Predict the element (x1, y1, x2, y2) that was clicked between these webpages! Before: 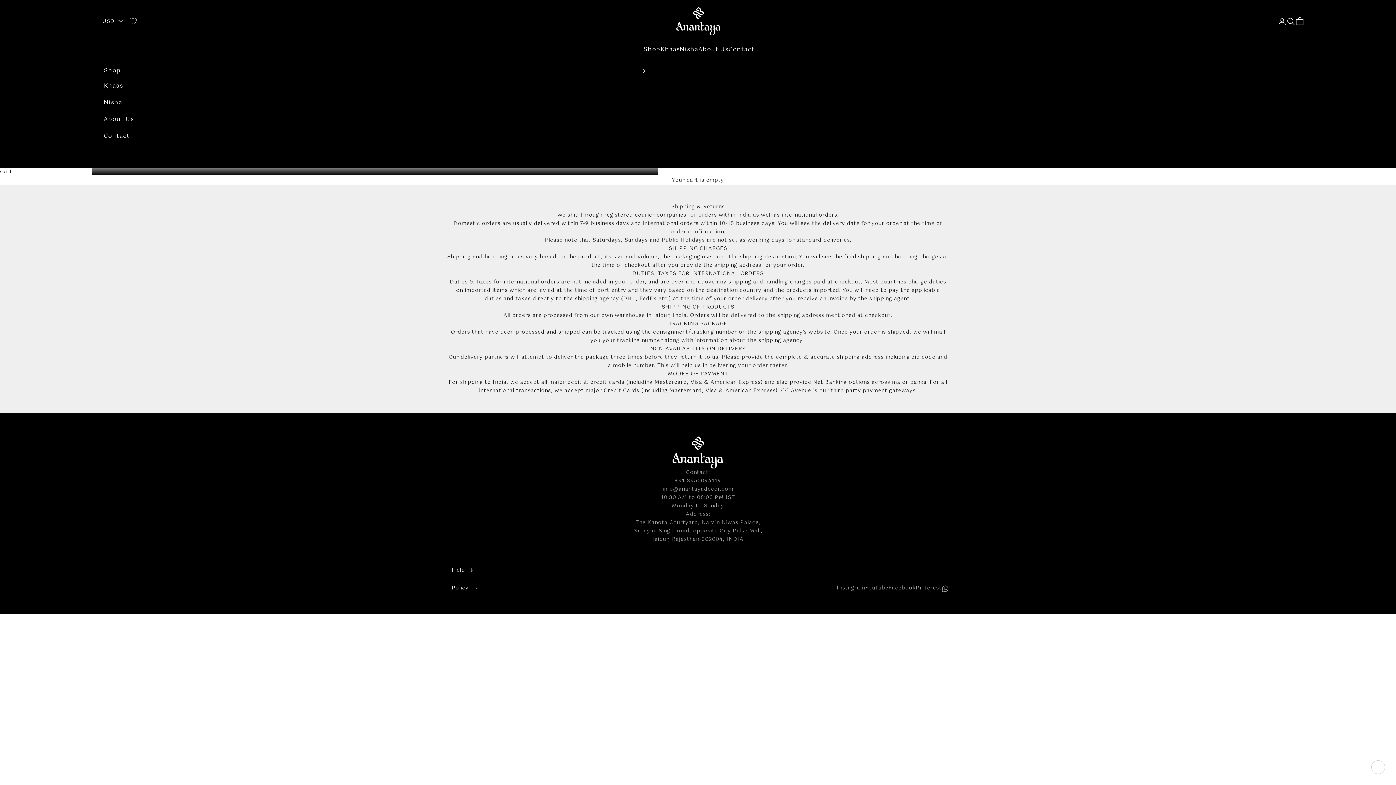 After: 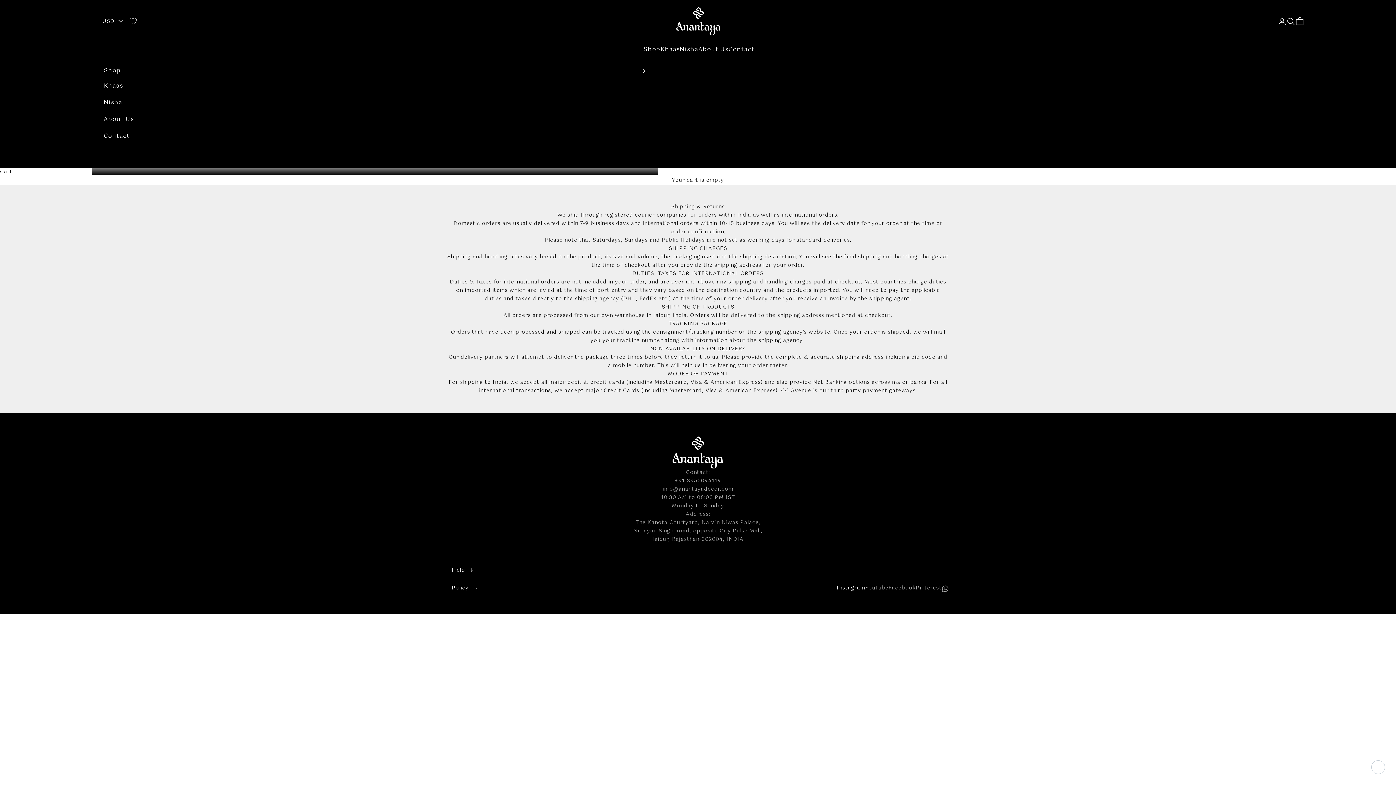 Action: label: Follow on Instagram bbox: (837, 583, 865, 592)